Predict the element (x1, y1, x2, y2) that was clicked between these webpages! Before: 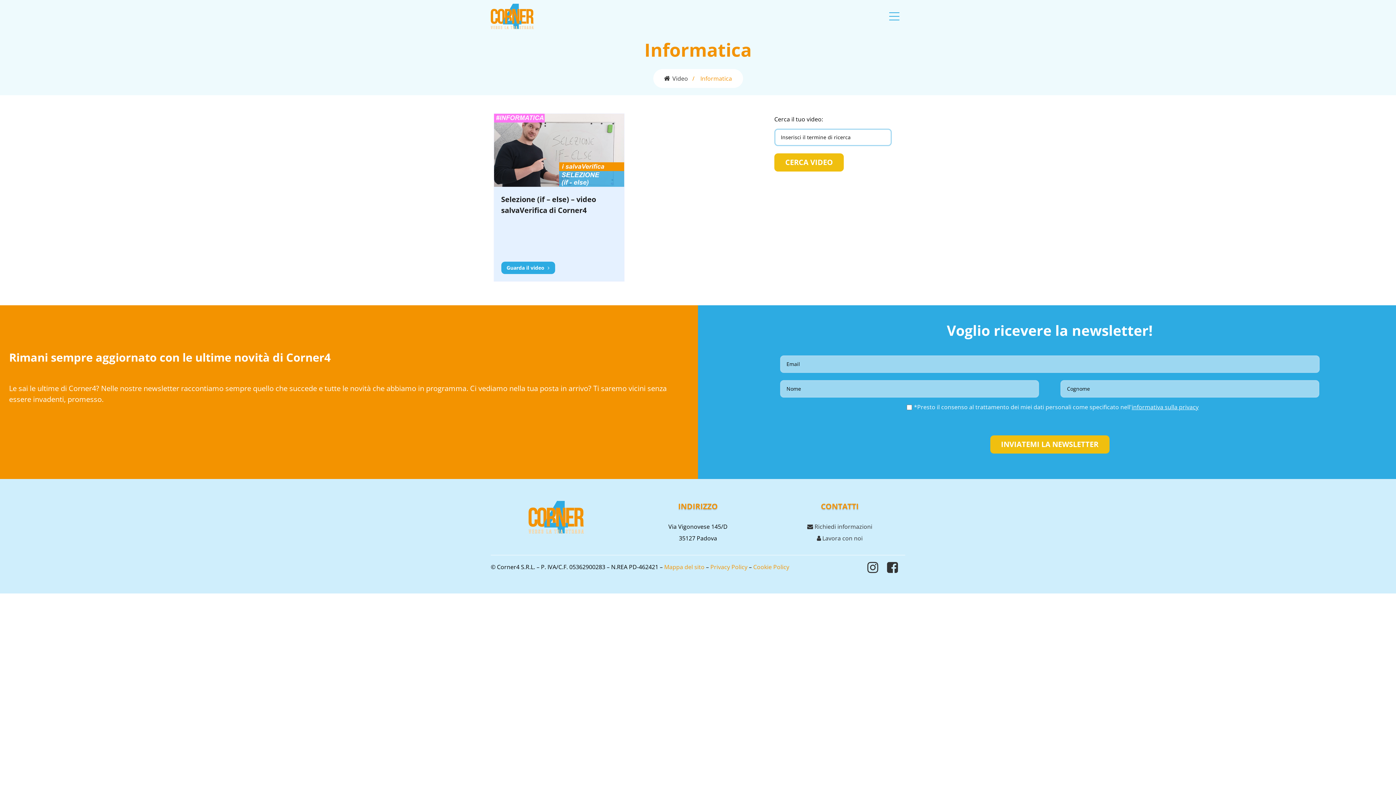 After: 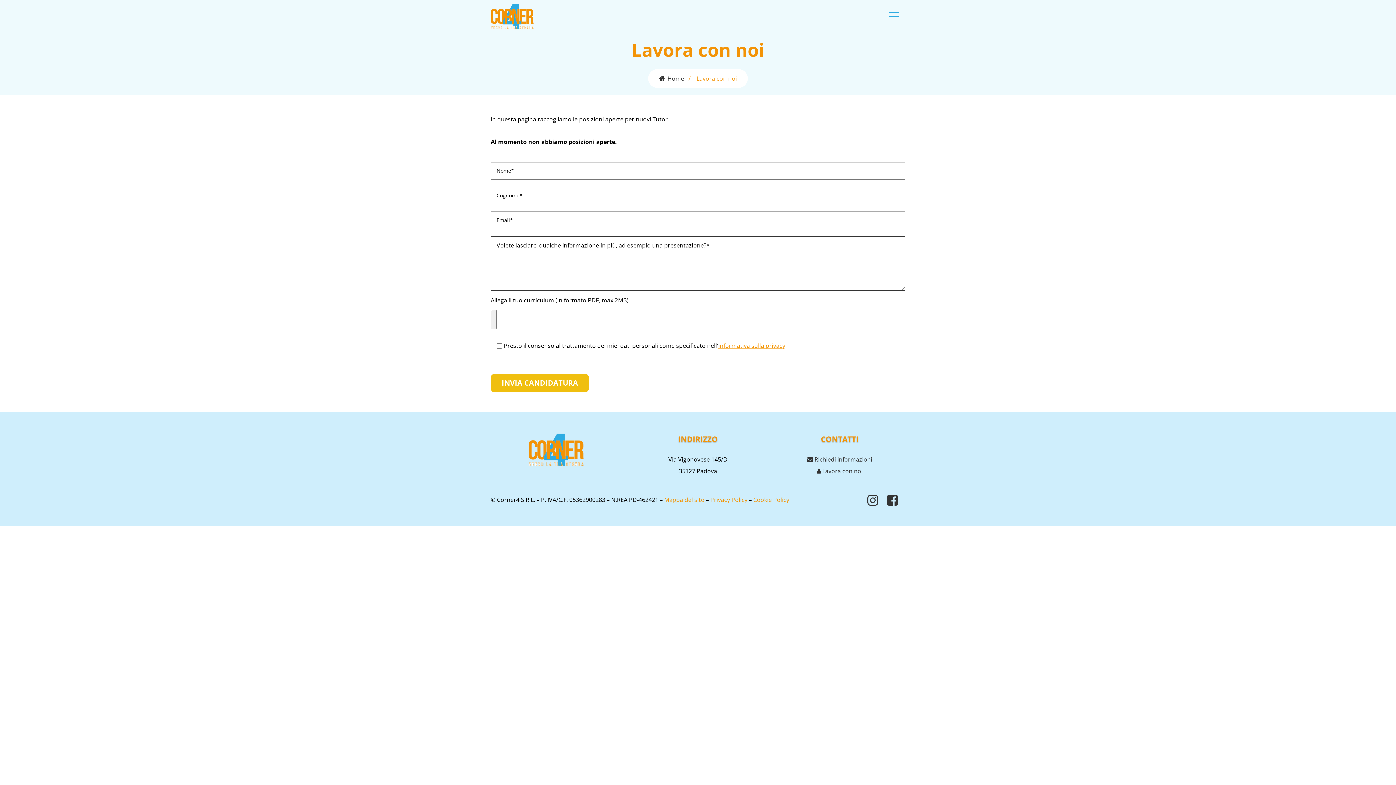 Action: label:  Lavora con noi bbox: (817, 534, 862, 542)